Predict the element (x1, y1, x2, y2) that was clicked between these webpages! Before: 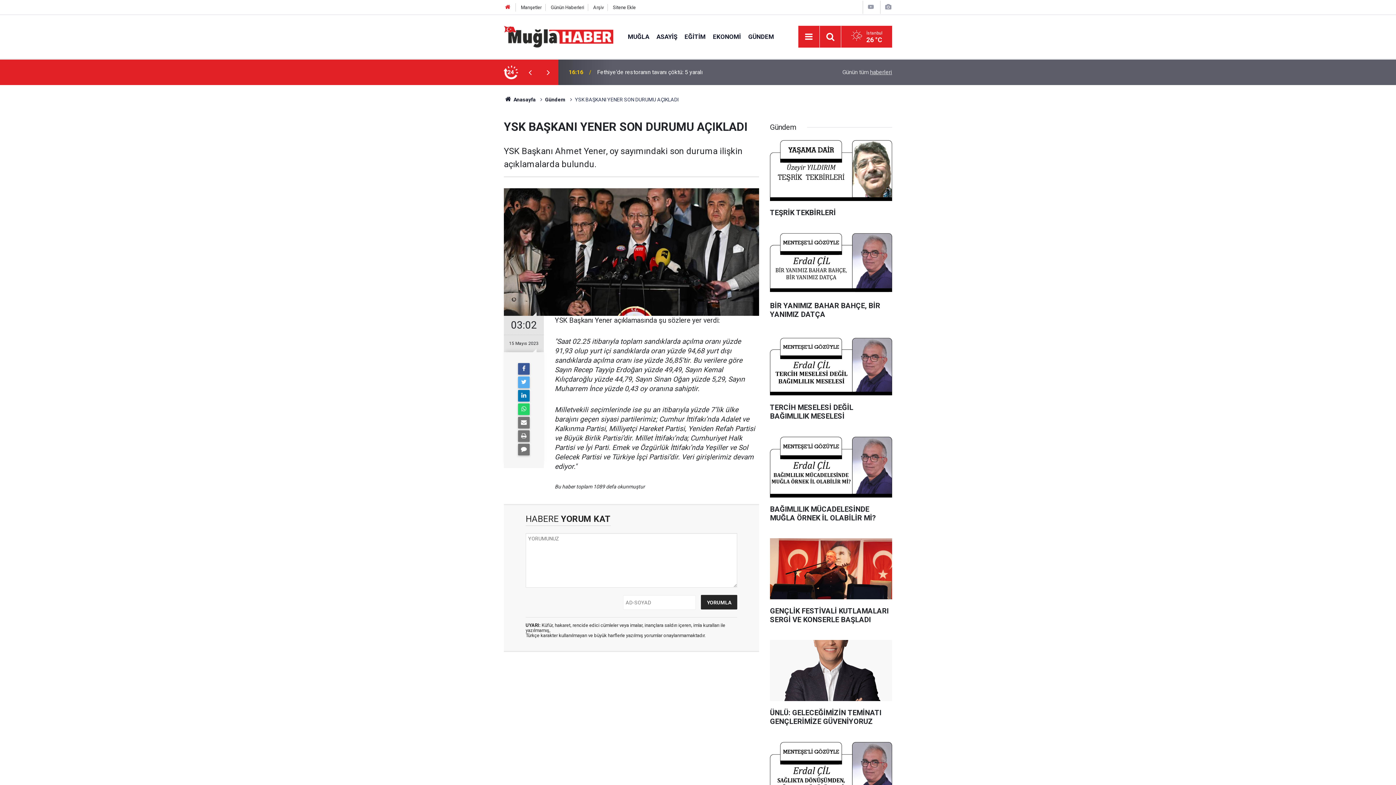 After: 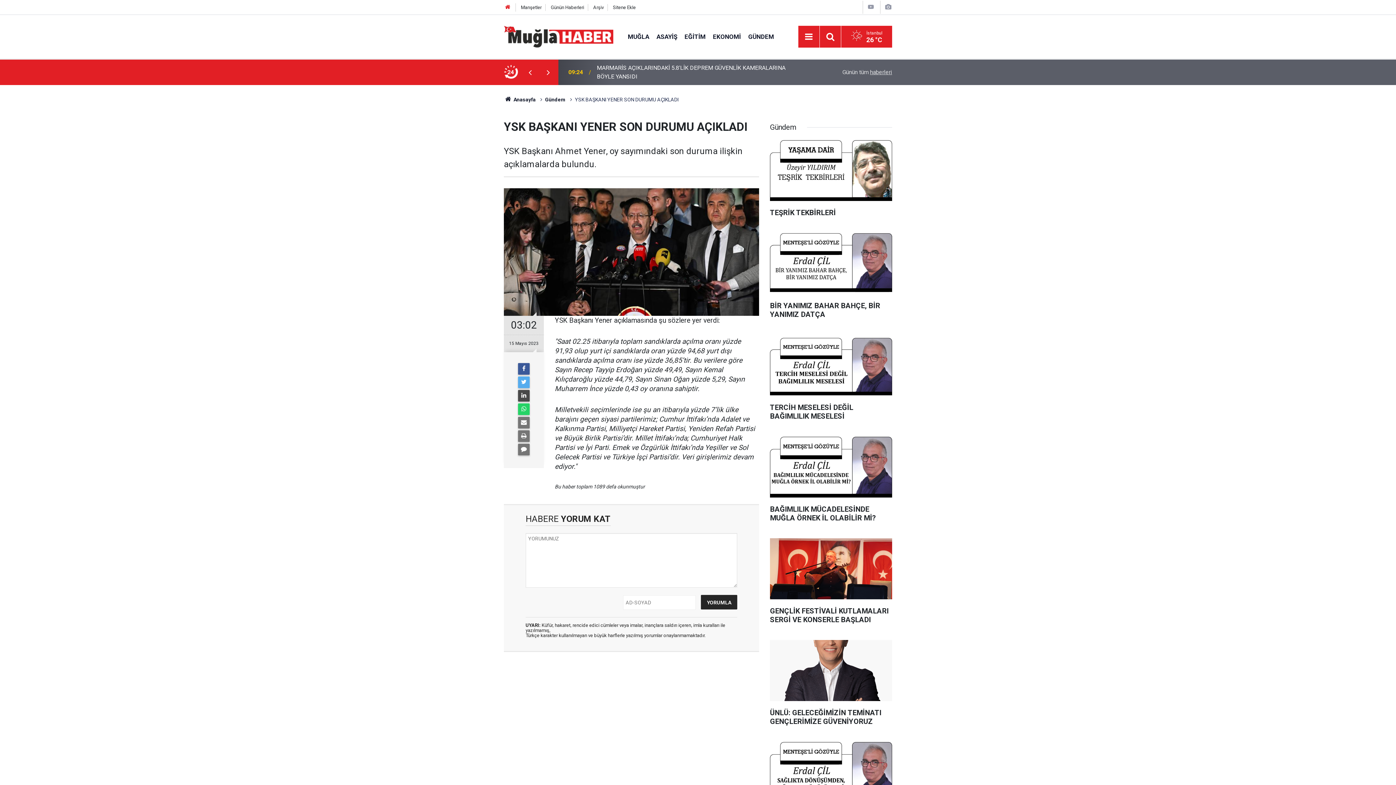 Action: bbox: (518, 390, 529, 401)